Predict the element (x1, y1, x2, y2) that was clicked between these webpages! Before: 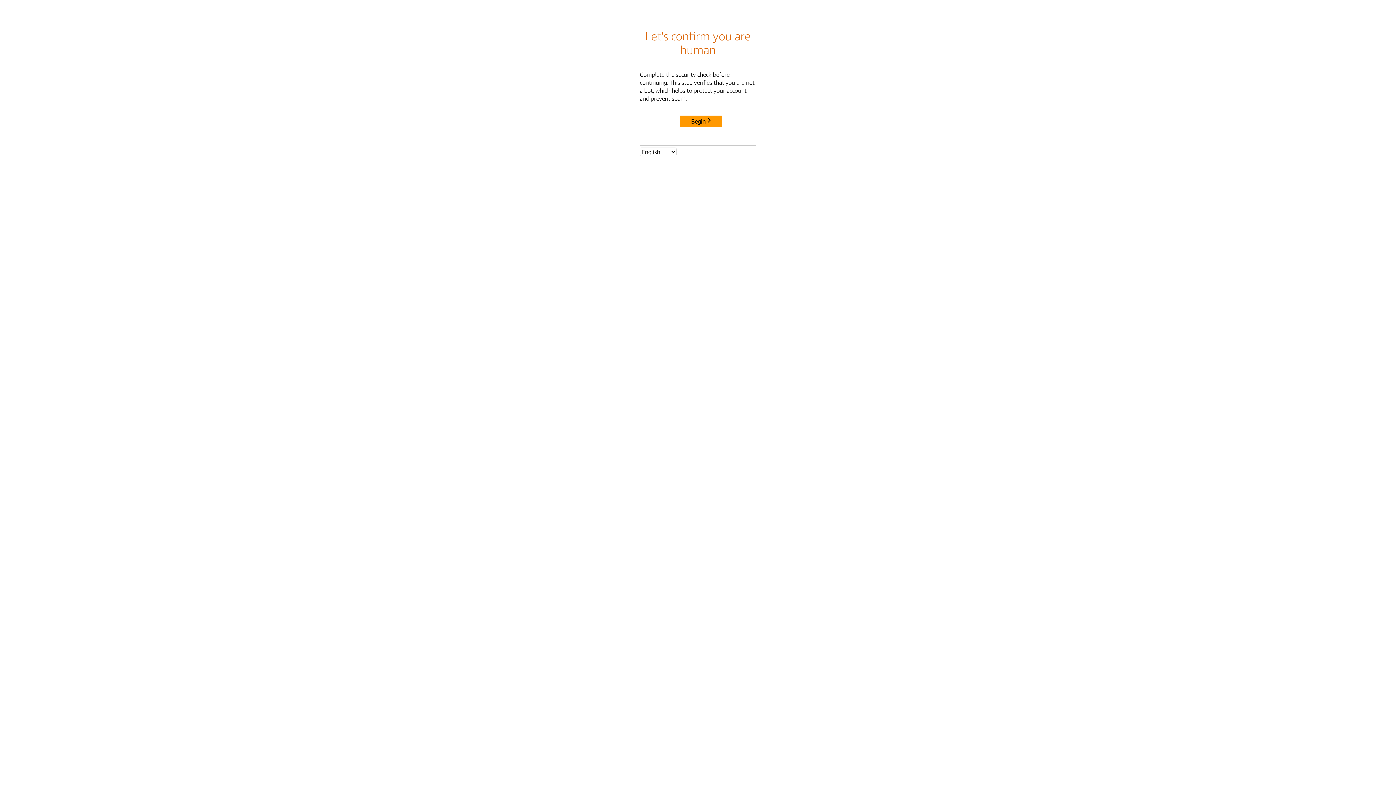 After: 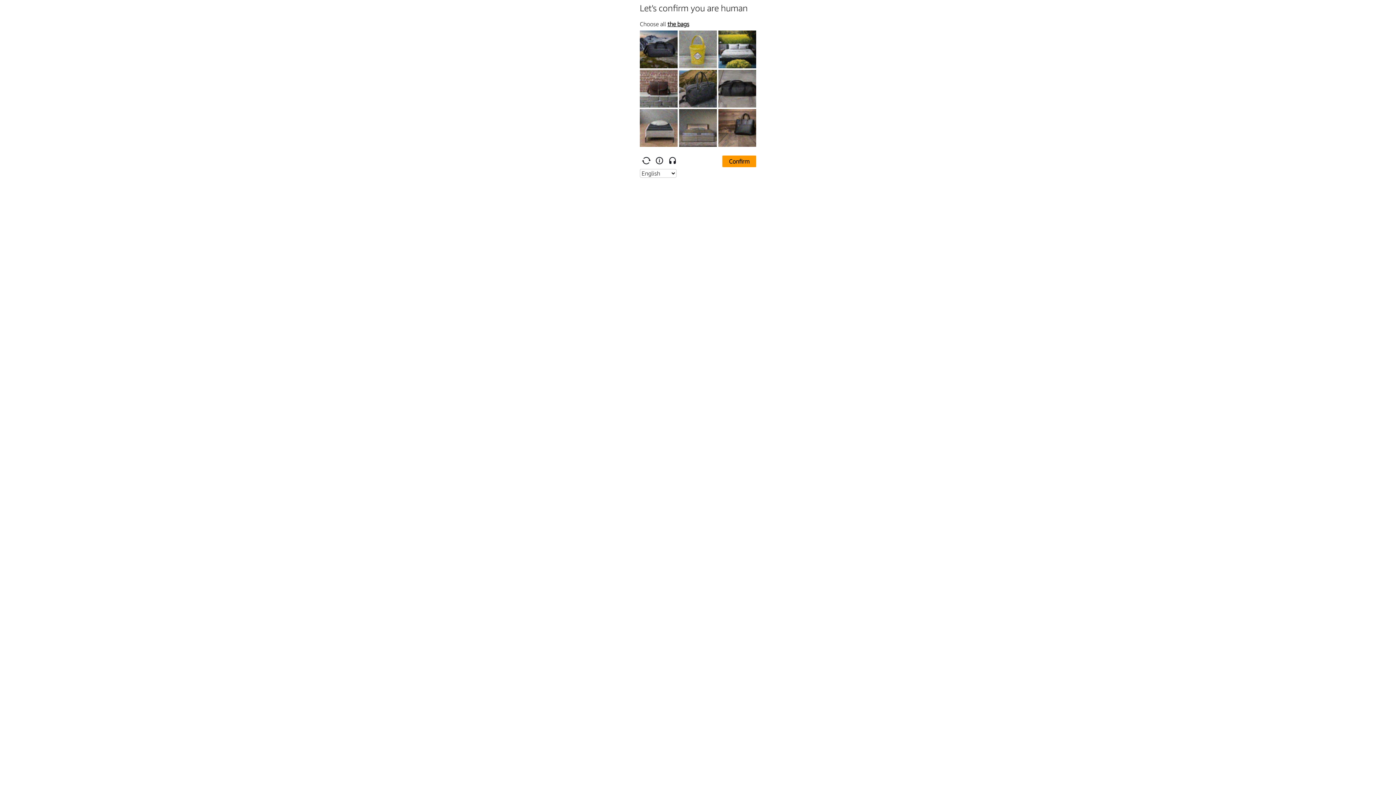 Action: bbox: (680, 115, 722, 127) label: Begin